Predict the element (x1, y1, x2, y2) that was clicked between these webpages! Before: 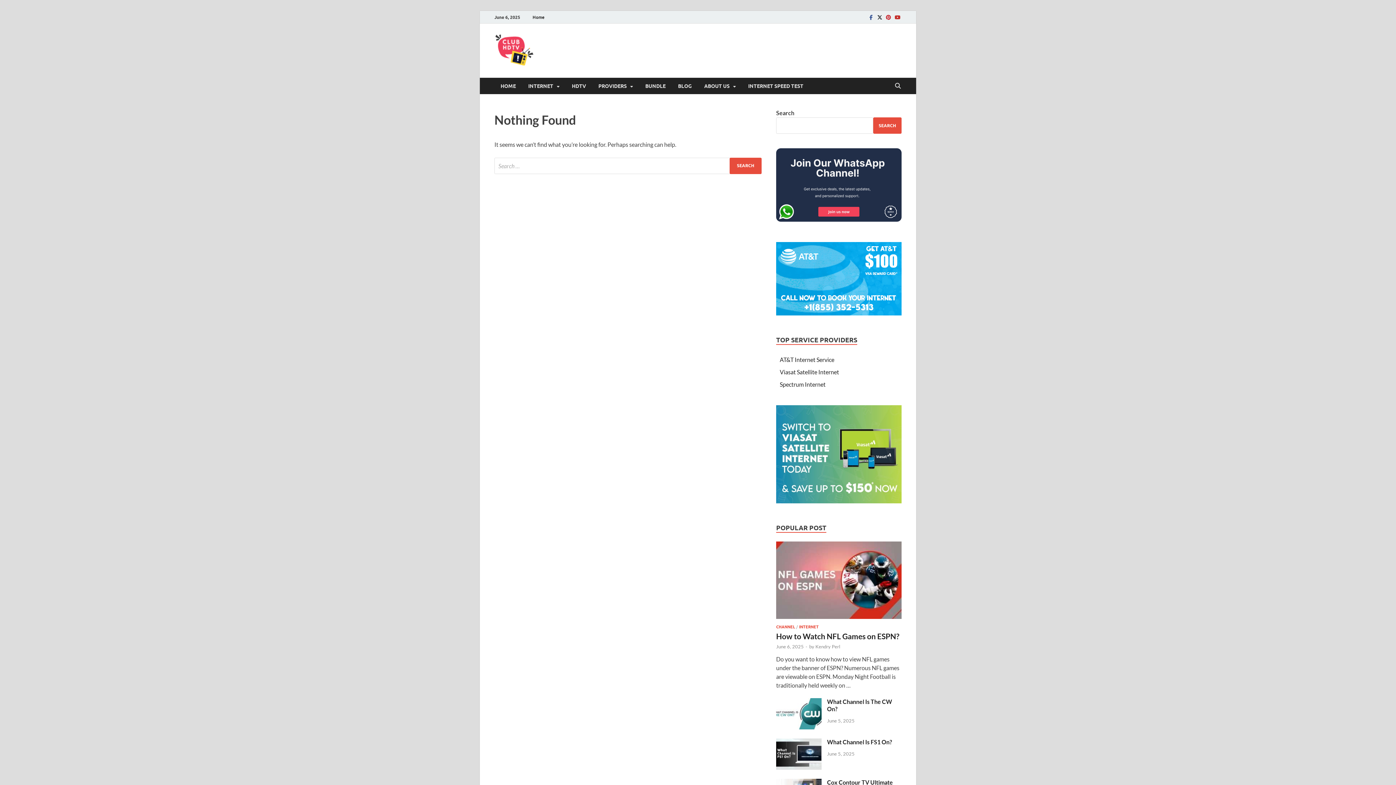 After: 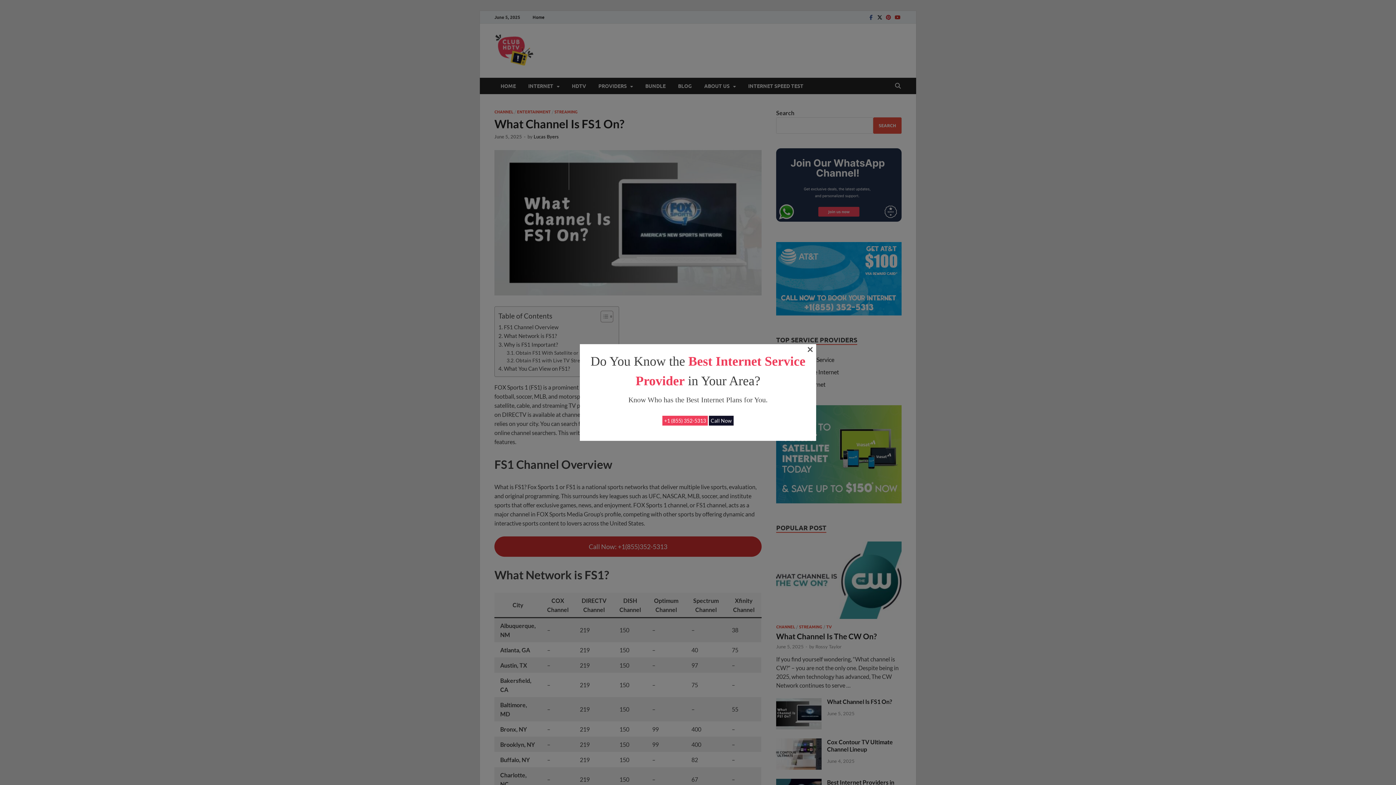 Action: label: What Channel Is FS1 On? bbox: (827, 738, 892, 745)